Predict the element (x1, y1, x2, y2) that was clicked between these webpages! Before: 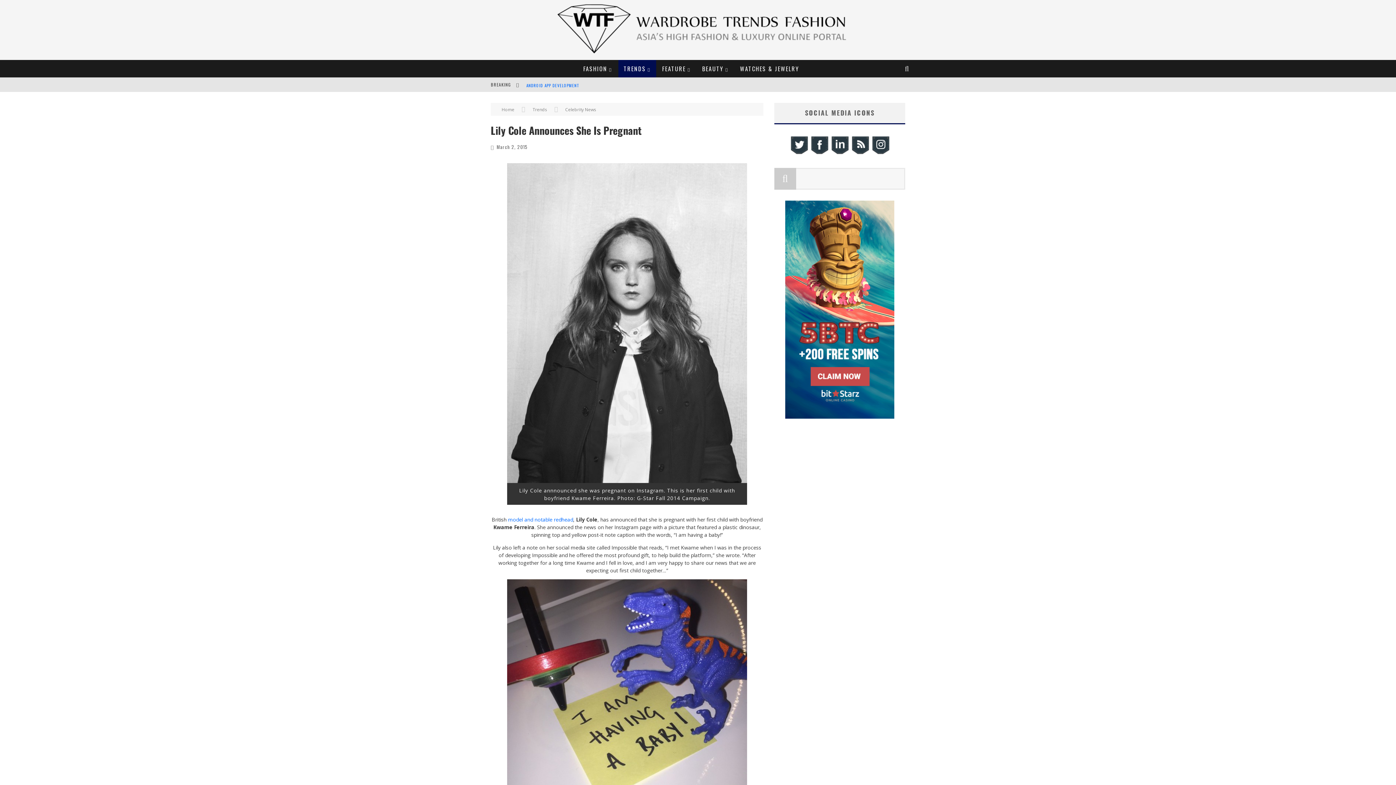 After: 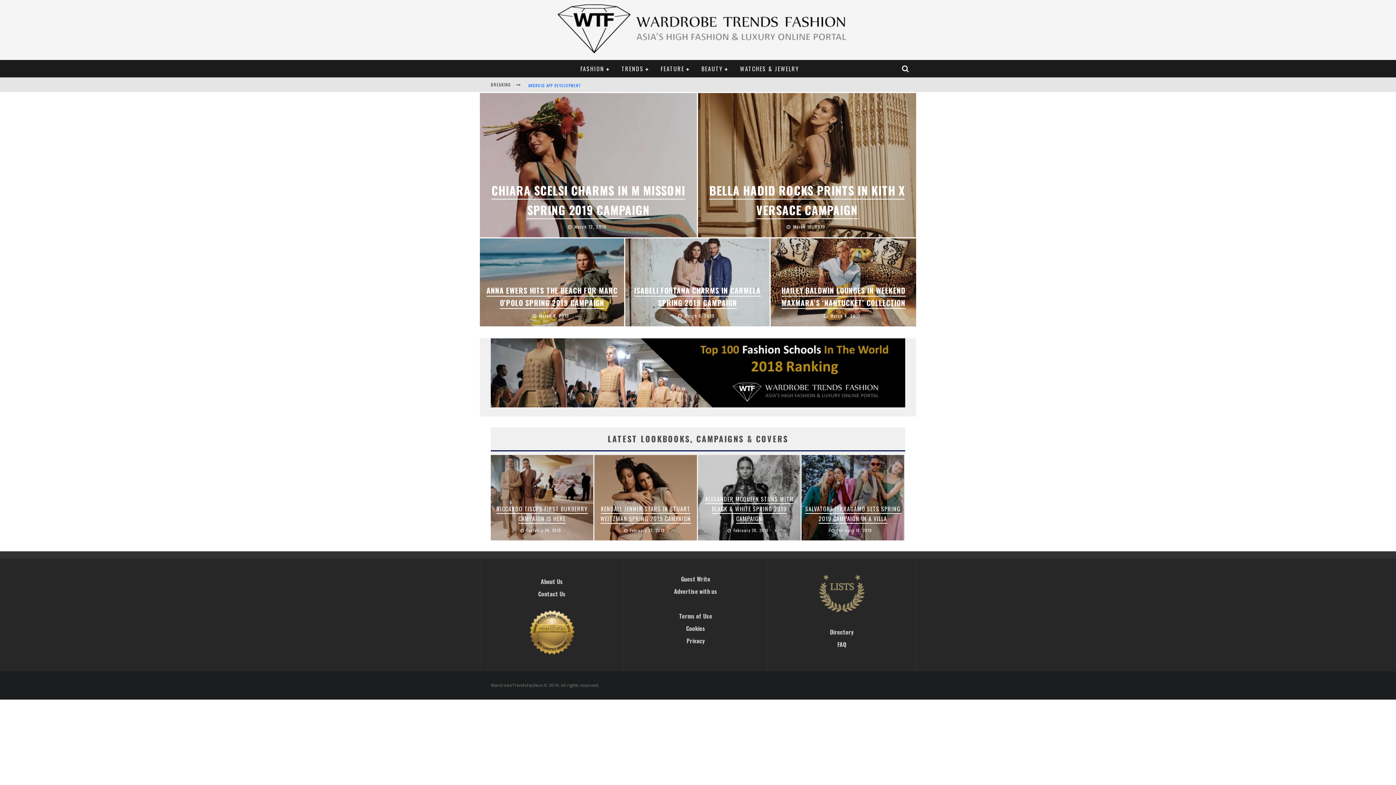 Action: bbox: (556, 49, 847, 56)